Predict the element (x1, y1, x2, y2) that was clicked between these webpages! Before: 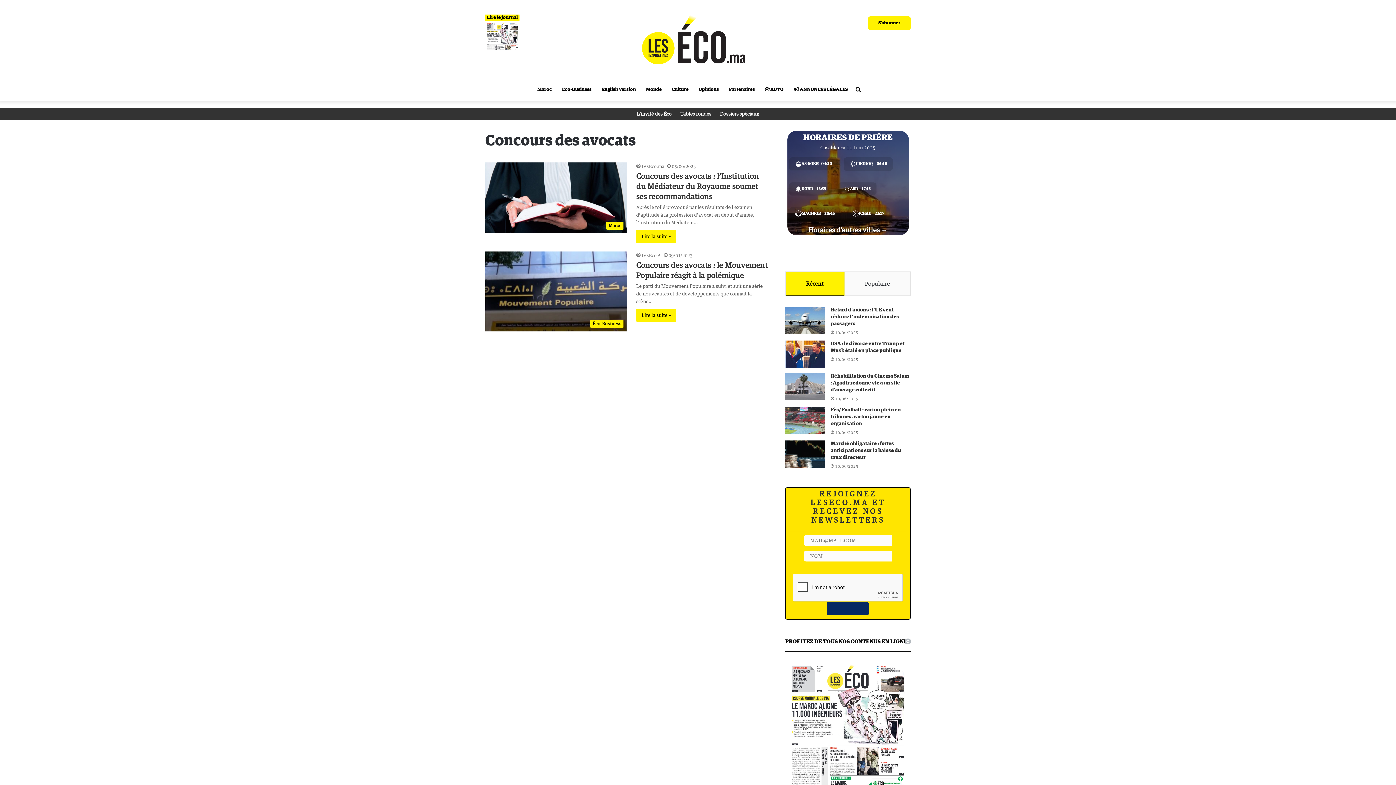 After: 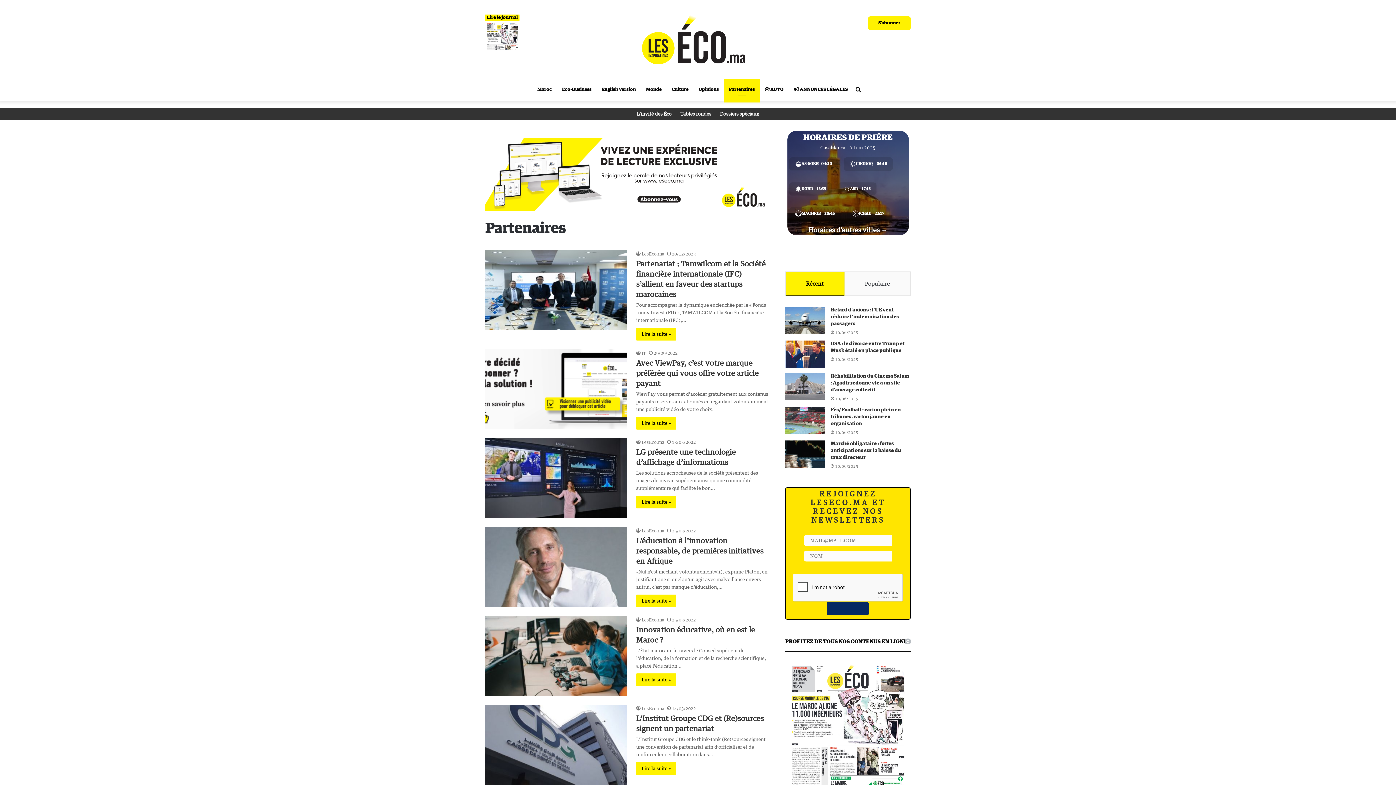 Action: bbox: (724, 78, 760, 100) label: Partenaires